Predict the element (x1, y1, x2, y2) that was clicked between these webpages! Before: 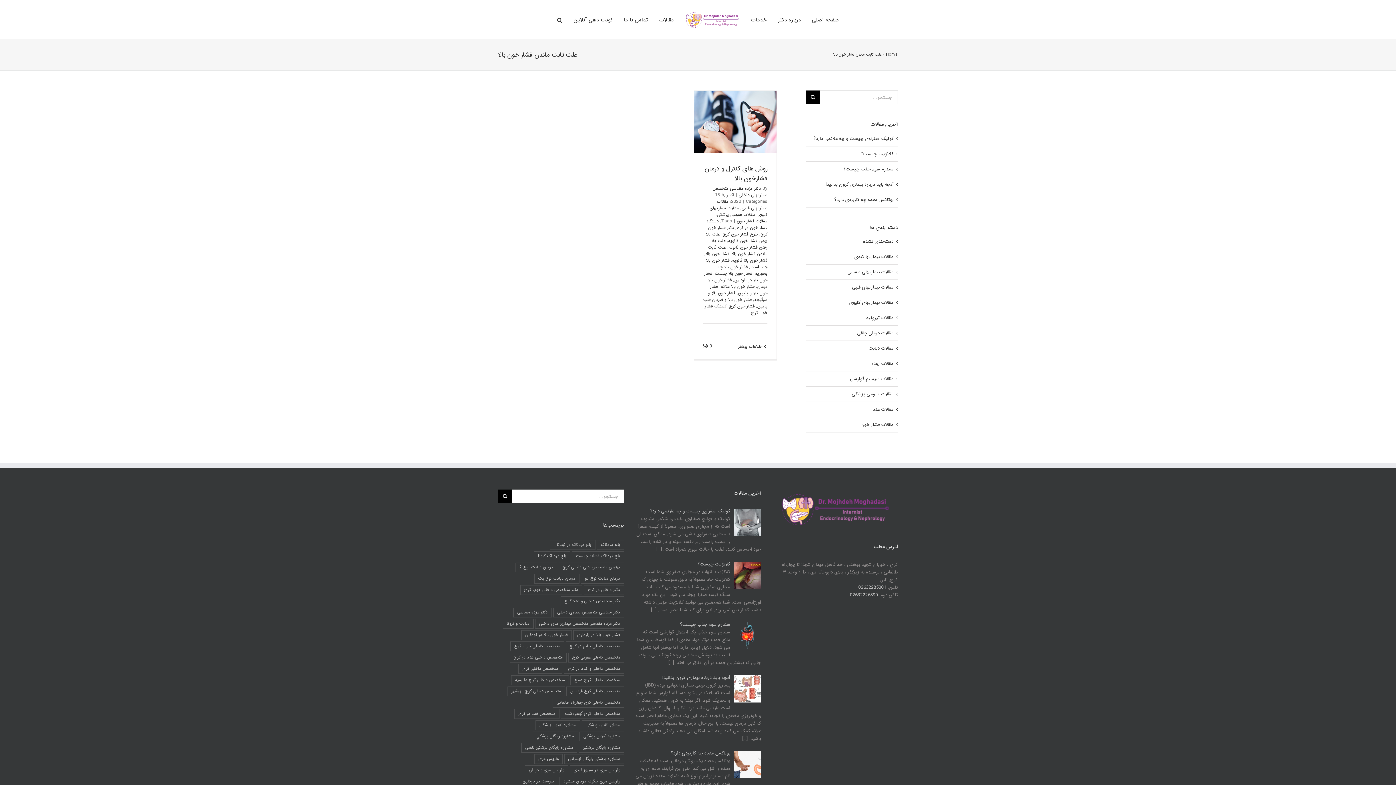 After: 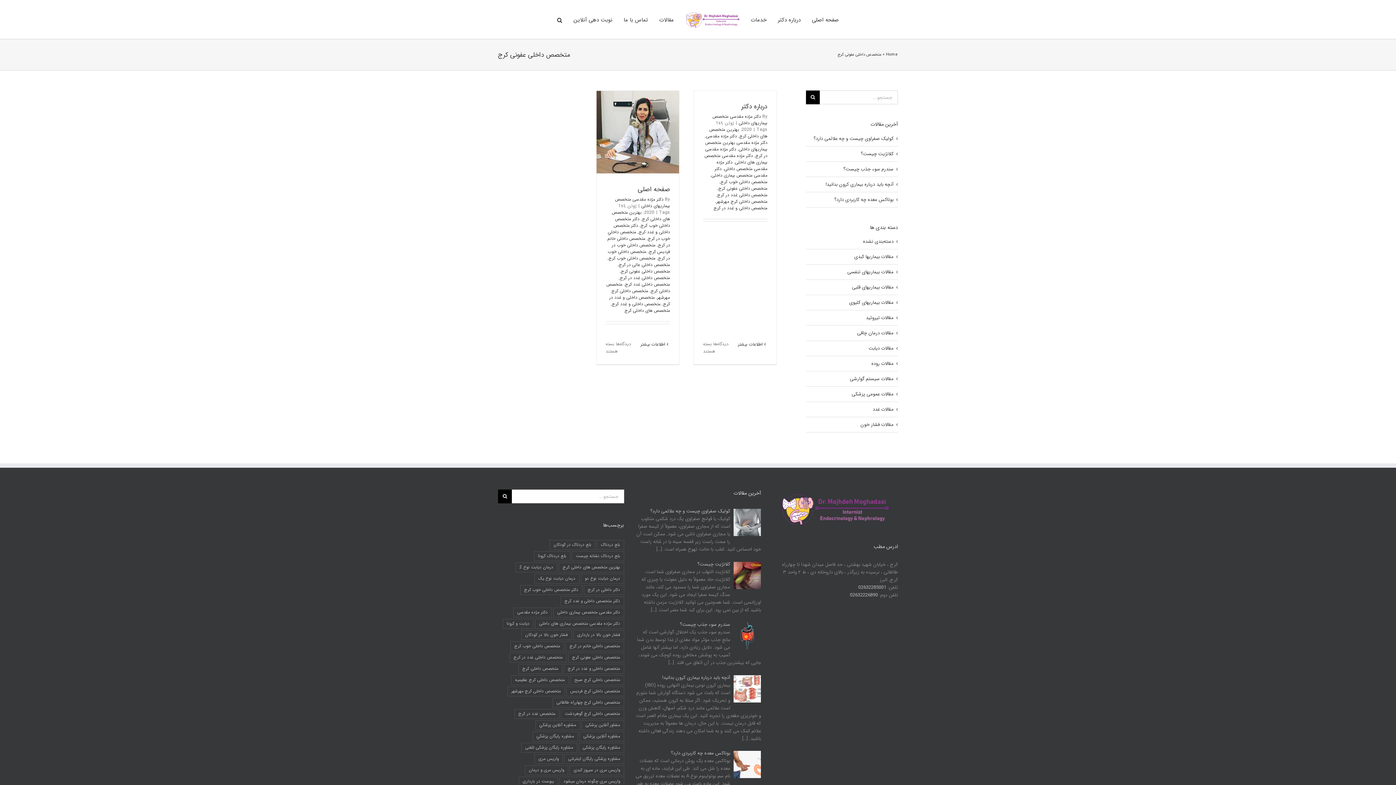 Action: bbox: (568, 653, 624, 662) label: متخصص داخلی عفونی کرج (2 مورد)